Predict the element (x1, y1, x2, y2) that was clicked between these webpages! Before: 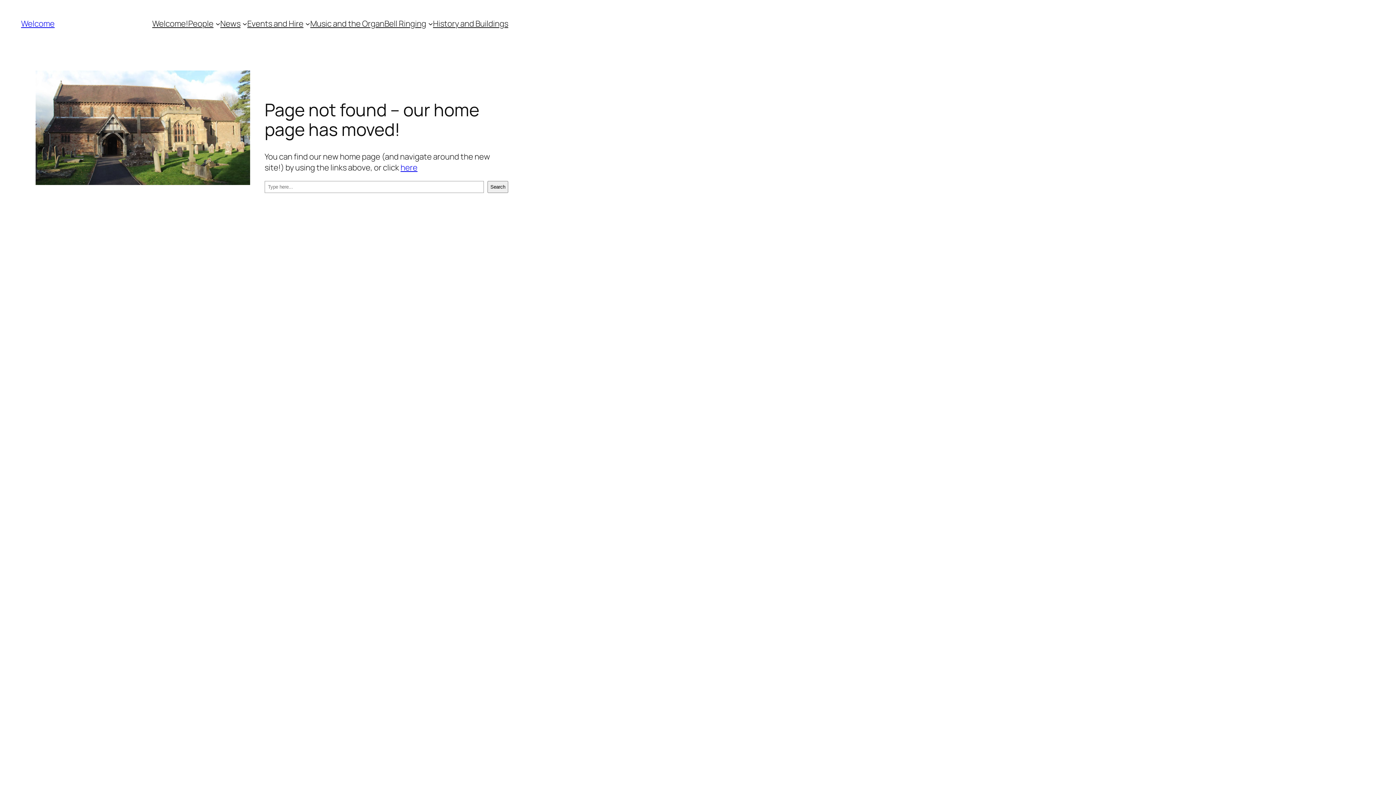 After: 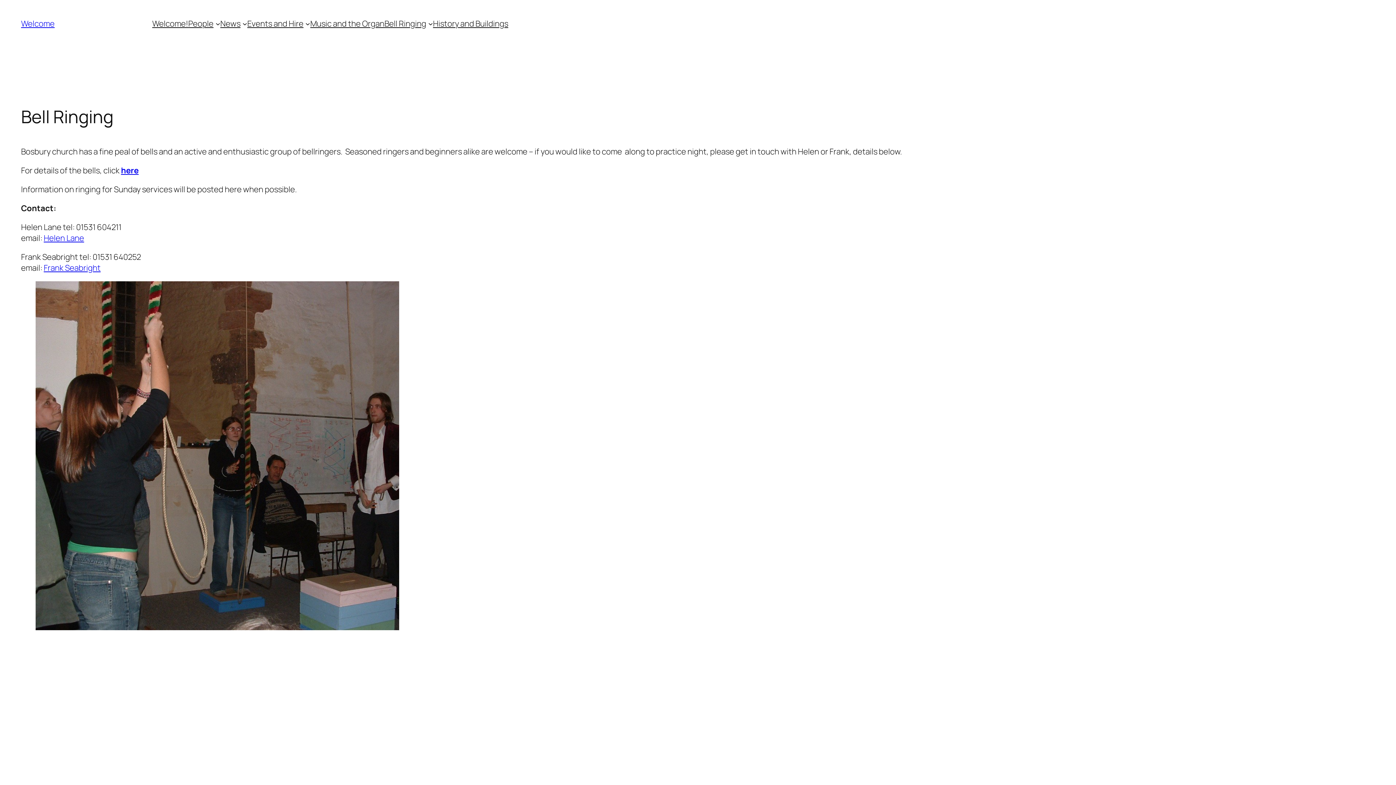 Action: label: Bell Ringing bbox: (384, 18, 426, 29)